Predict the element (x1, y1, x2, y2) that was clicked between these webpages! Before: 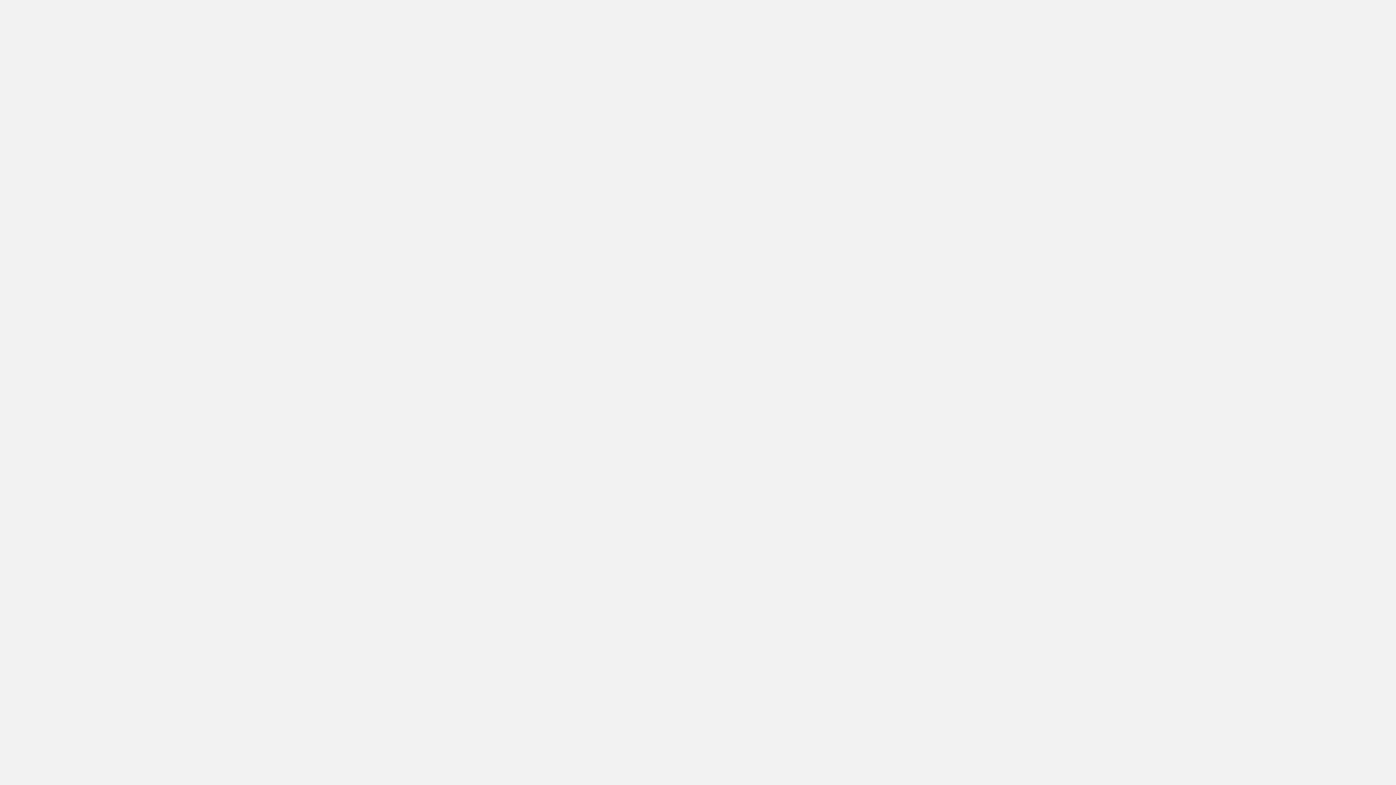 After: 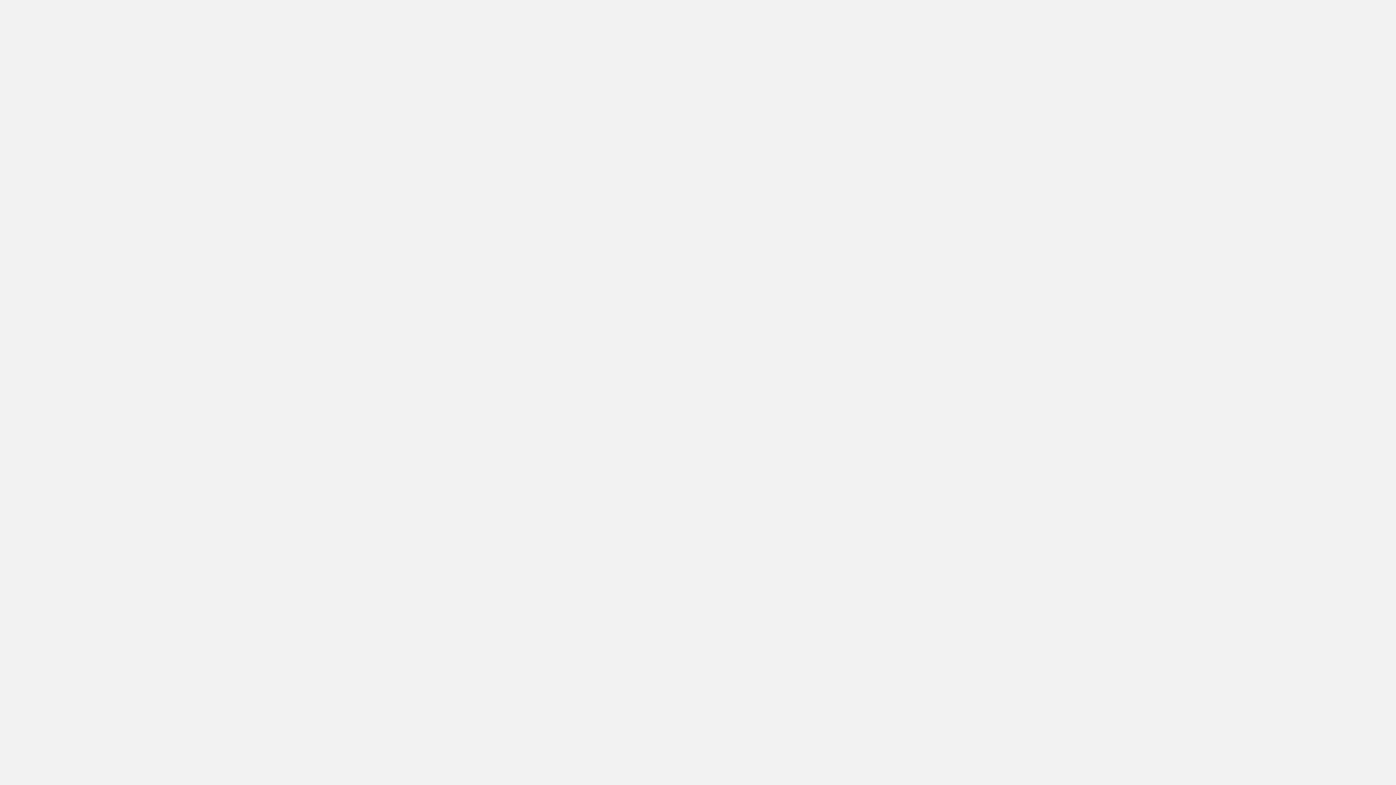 Action: bbox: (302, 4, 328, 26) label: BLOG